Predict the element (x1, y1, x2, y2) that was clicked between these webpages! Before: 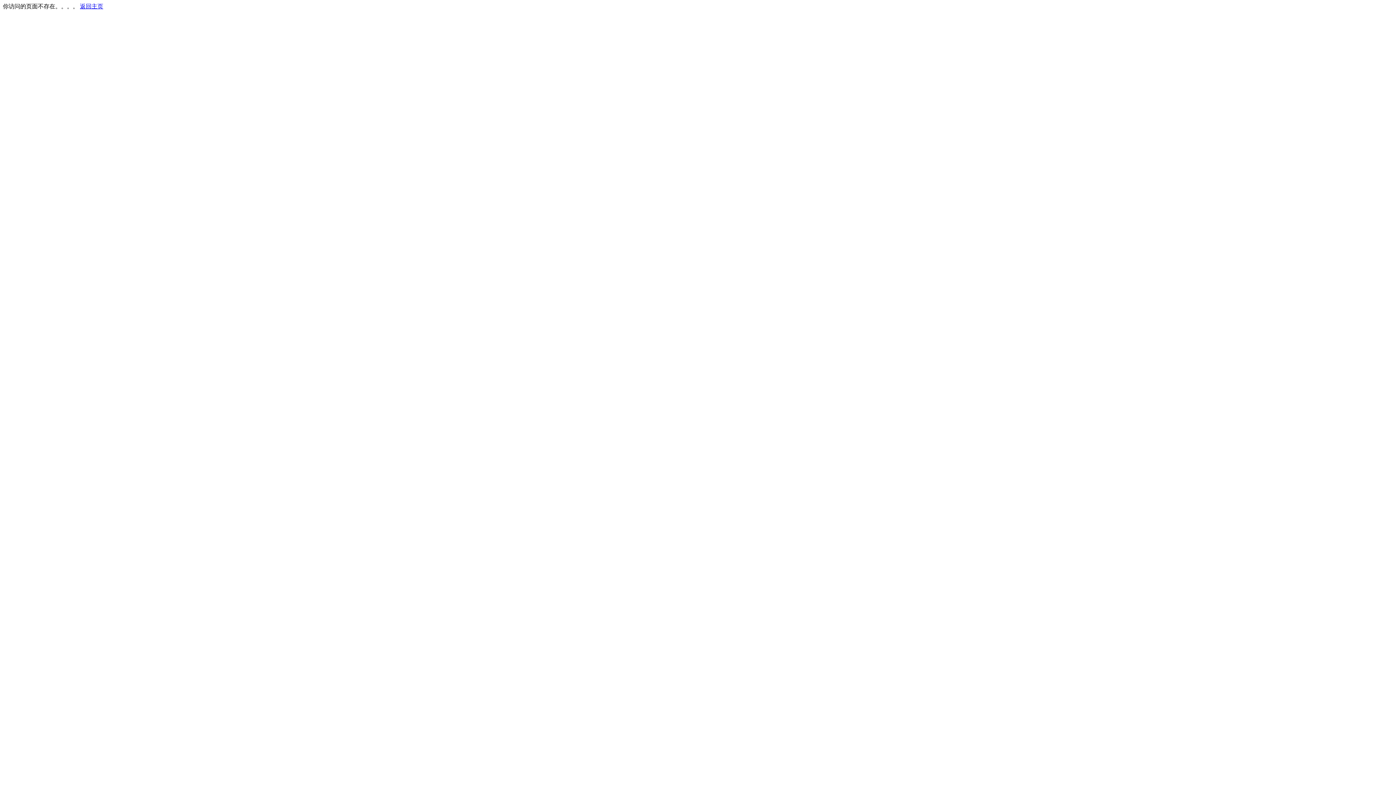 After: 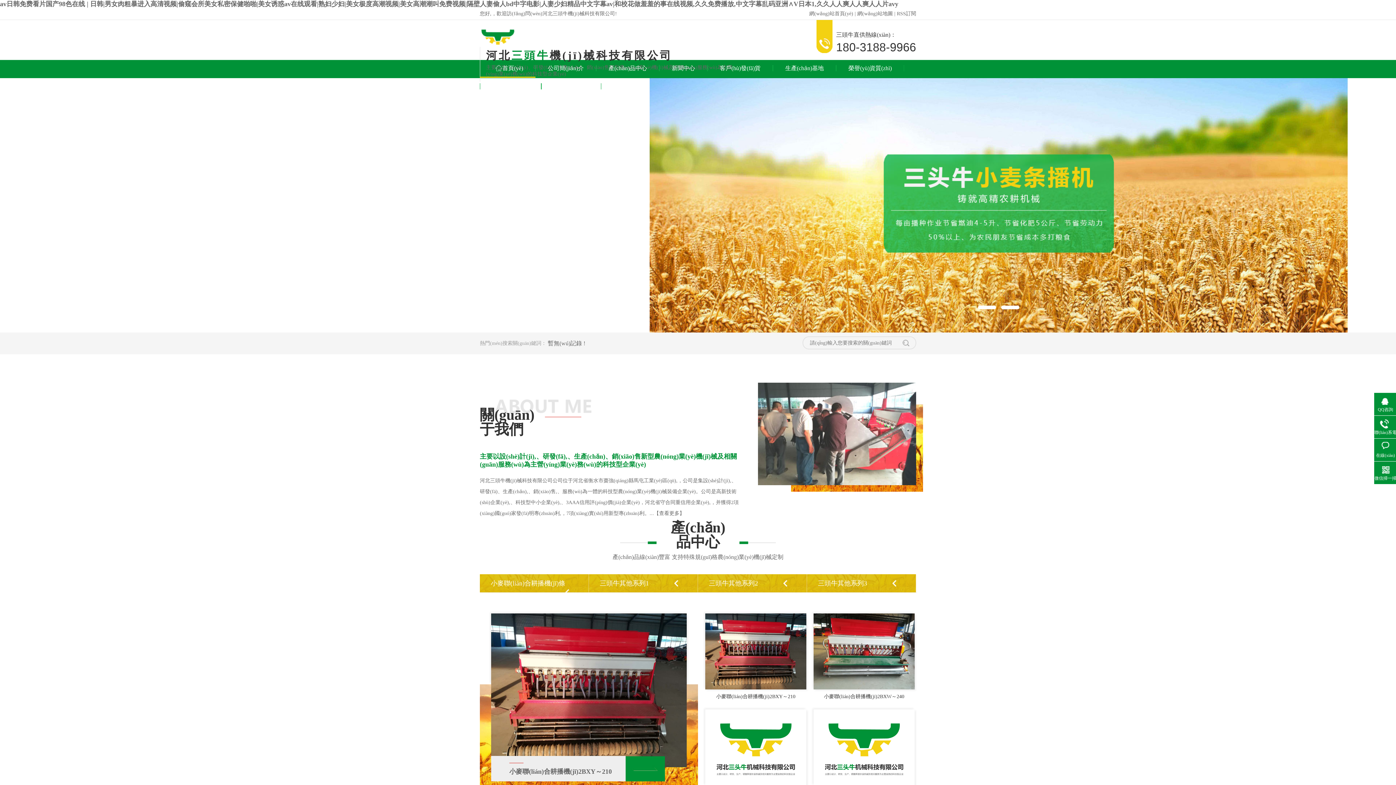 Action: label: 返回主页 bbox: (80, 3, 103, 9)